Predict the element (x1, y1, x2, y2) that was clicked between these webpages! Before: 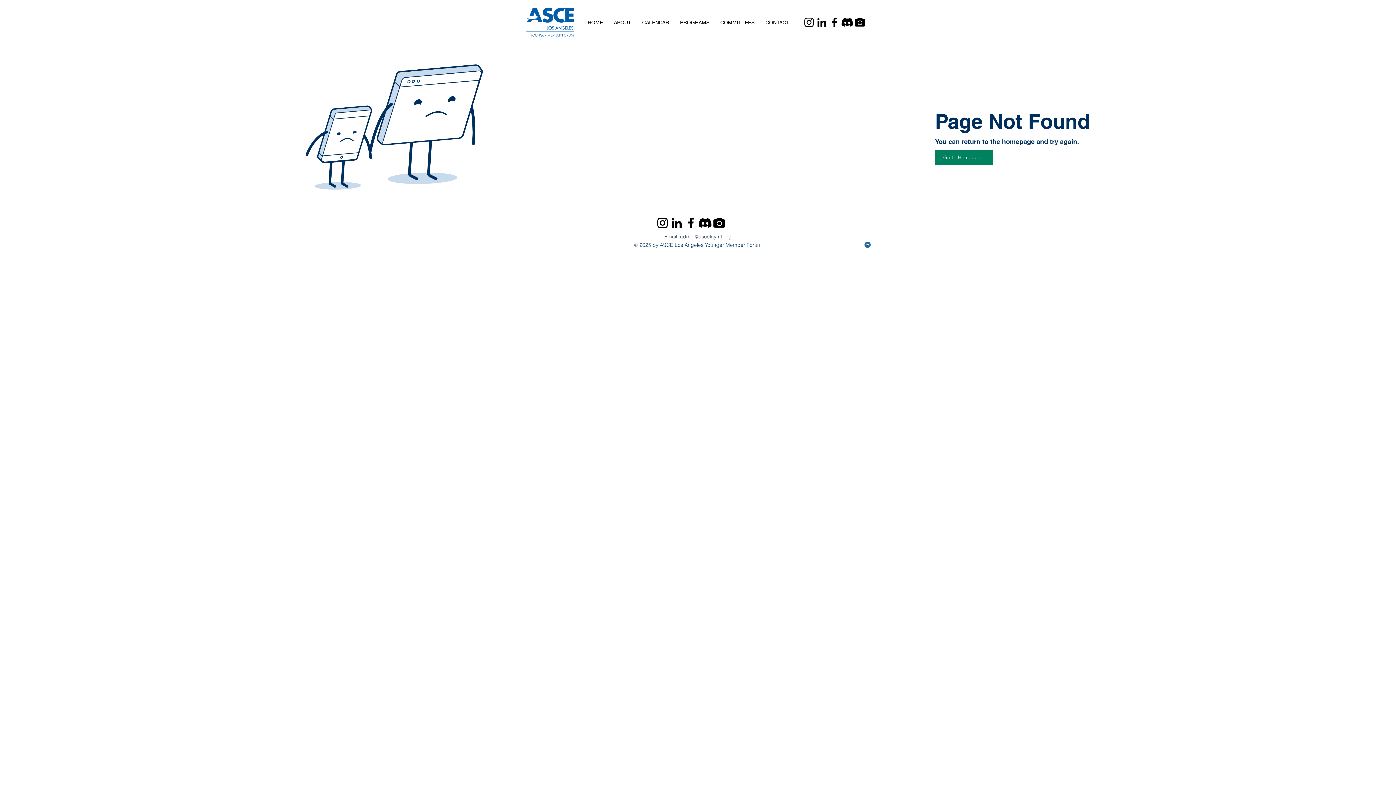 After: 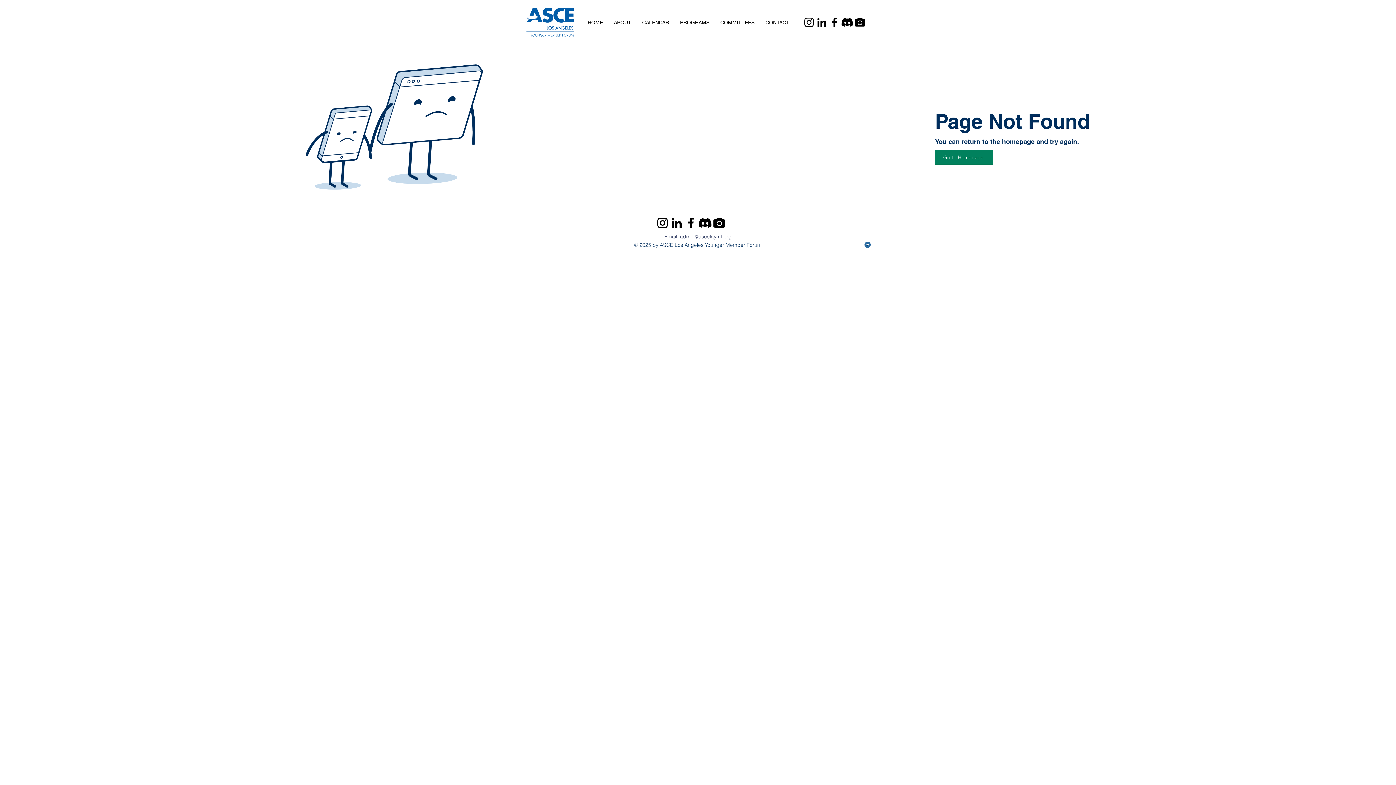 Action: bbox: (680, 233, 731, 240) label: admin@ascelaymf.org